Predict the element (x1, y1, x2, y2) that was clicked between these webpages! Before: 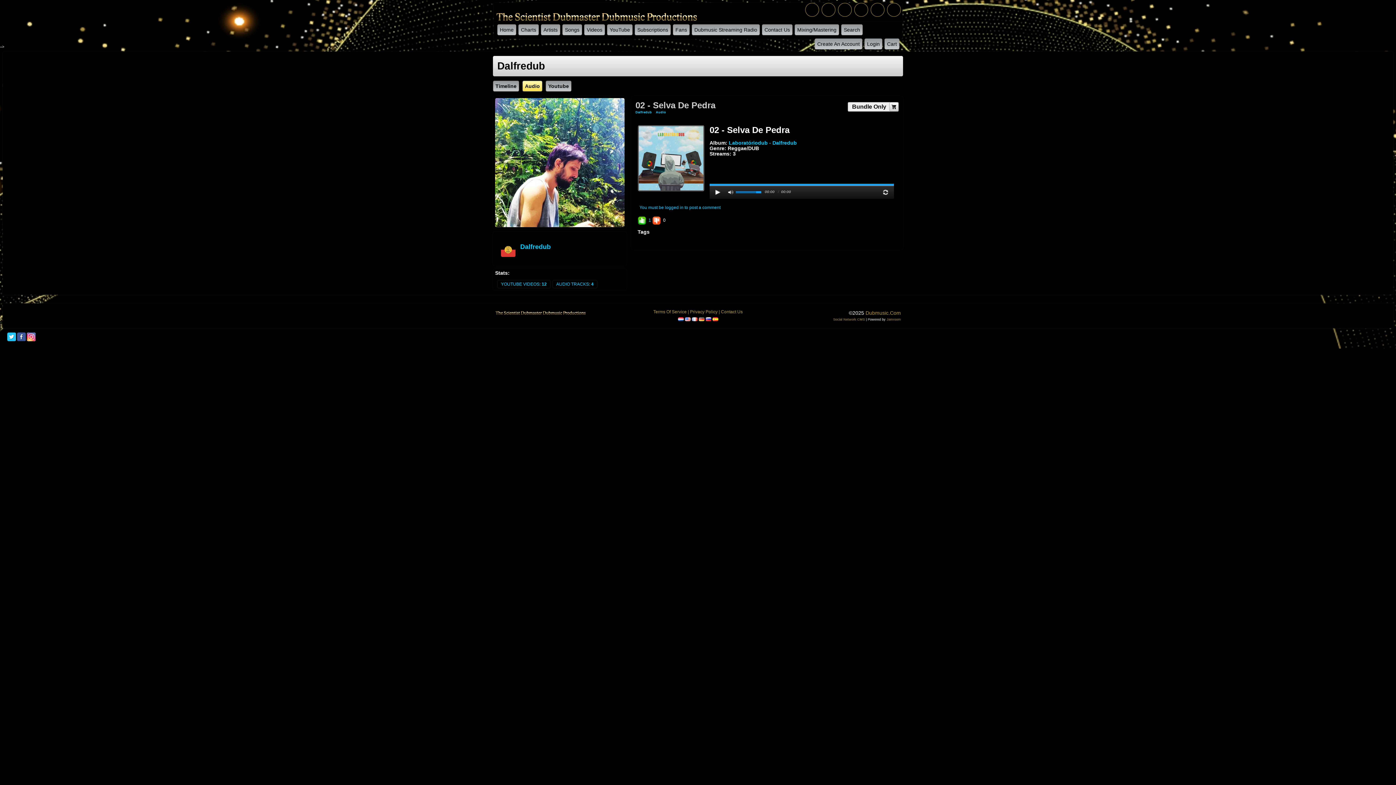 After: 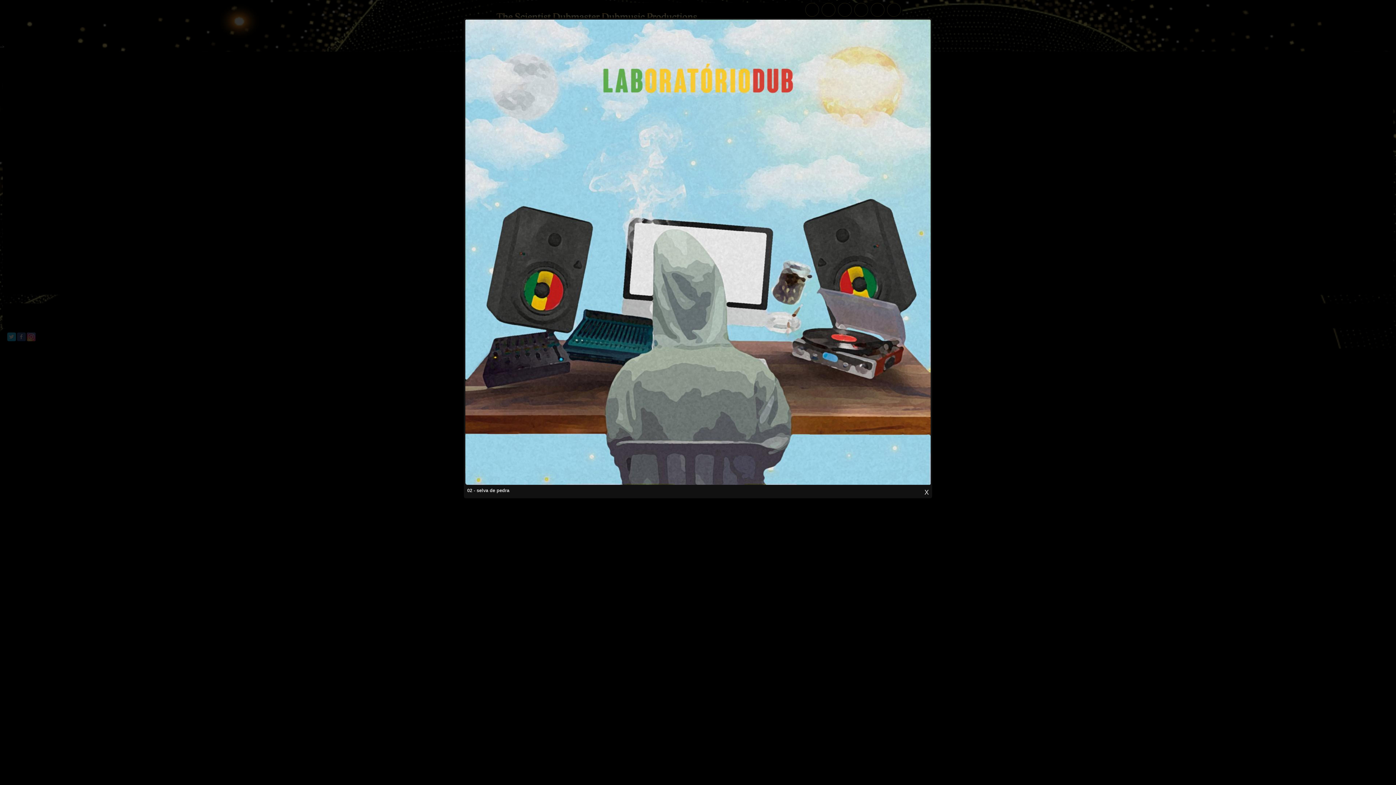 Action: bbox: (637, 155, 704, 160)